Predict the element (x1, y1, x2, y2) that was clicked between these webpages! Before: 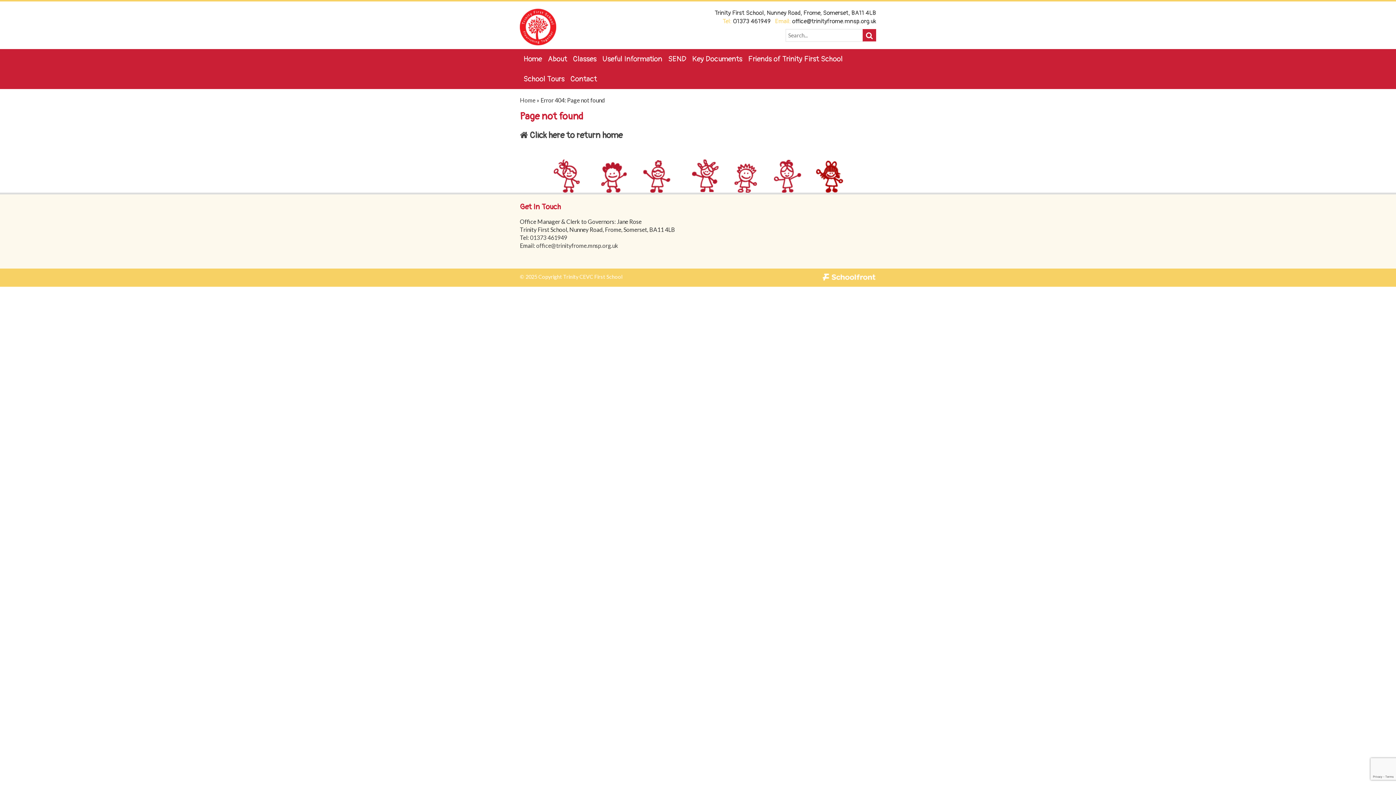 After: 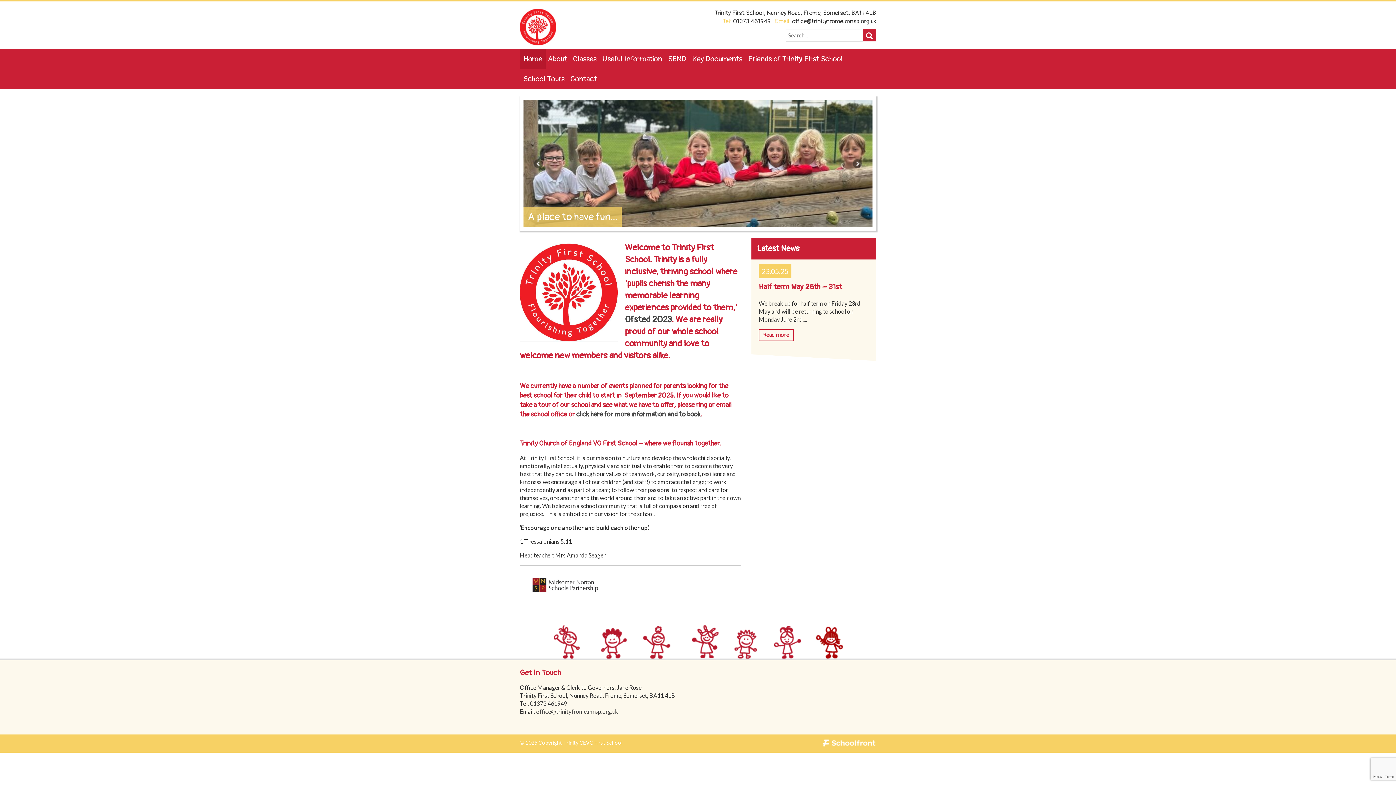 Action: bbox: (520, 49, 545, 69) label: Home